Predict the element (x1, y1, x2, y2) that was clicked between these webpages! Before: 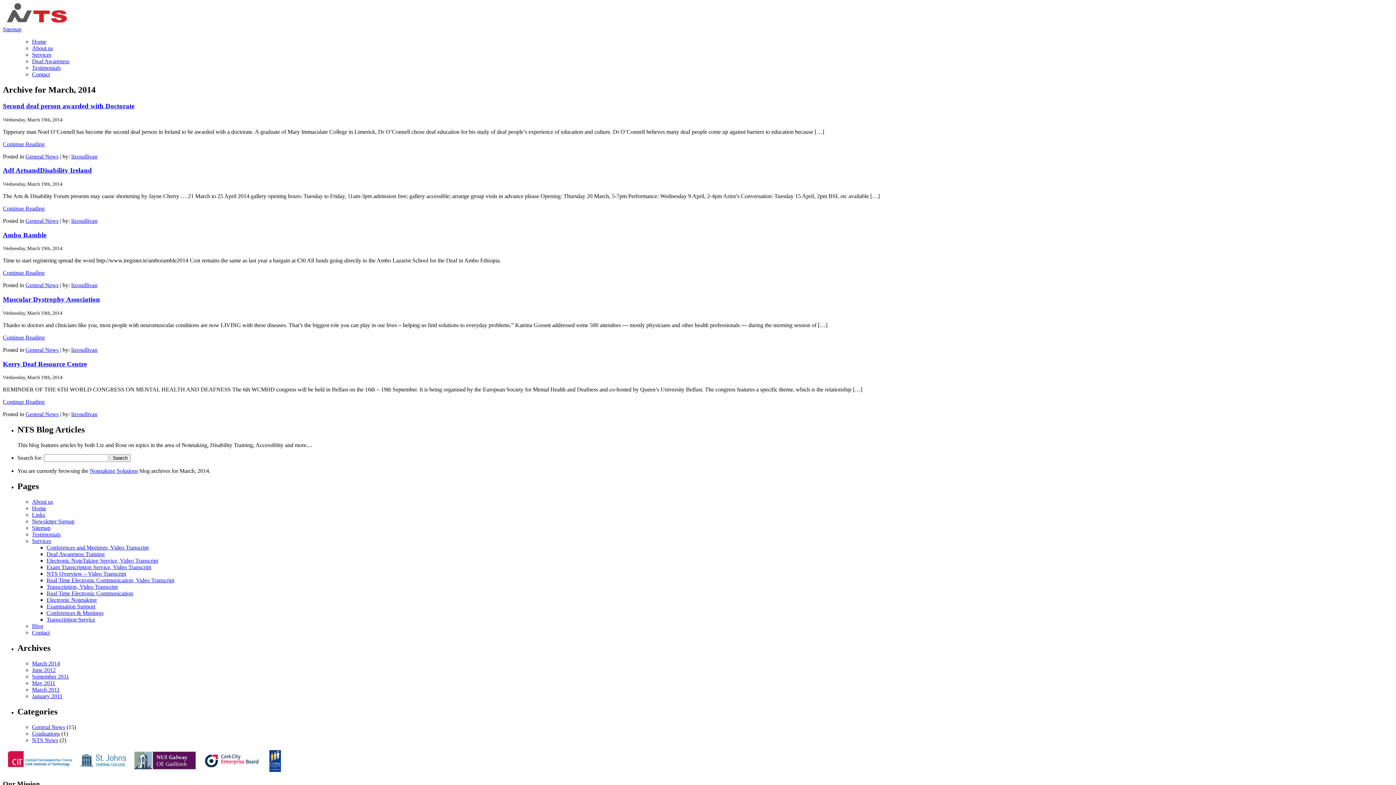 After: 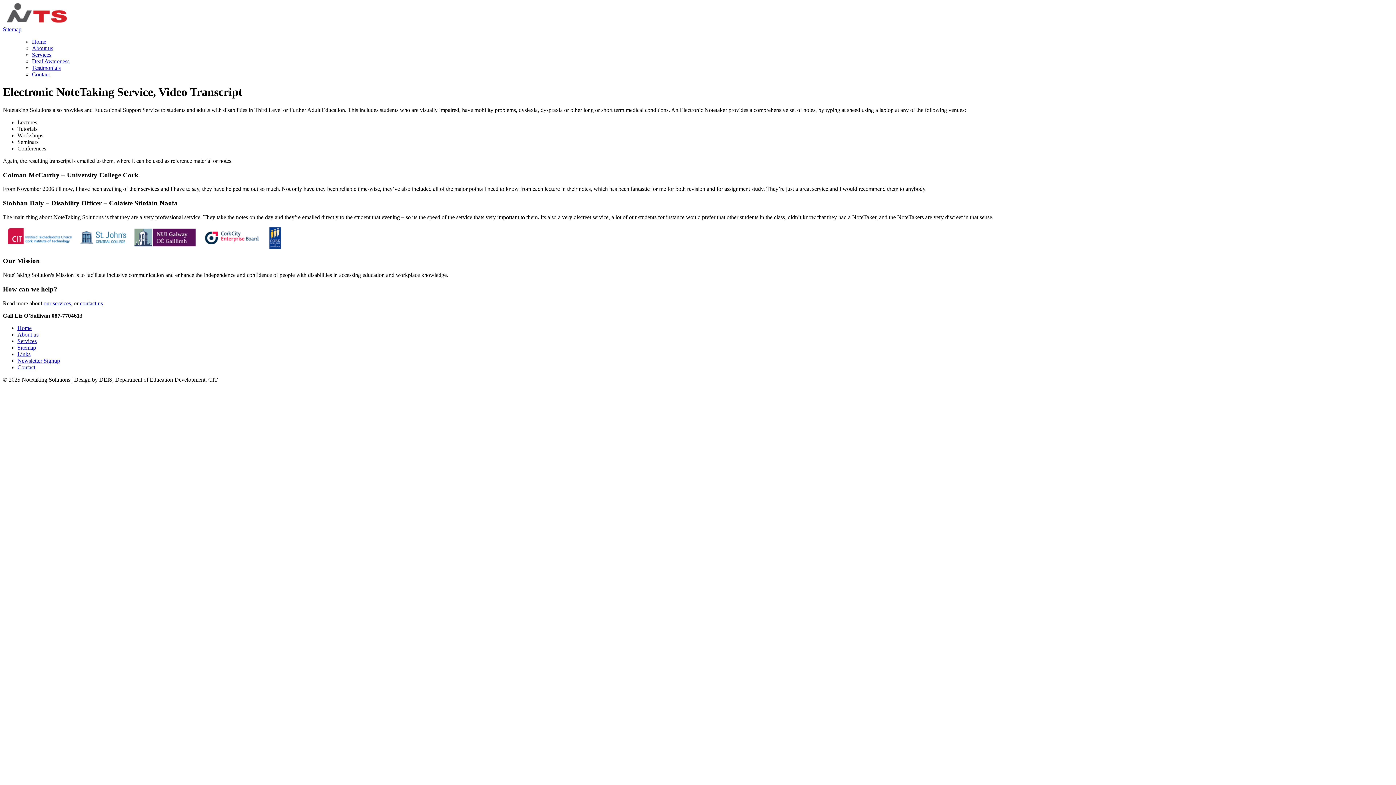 Action: label: Electronic NoteTaking Service, Video Transcript bbox: (46, 557, 158, 563)